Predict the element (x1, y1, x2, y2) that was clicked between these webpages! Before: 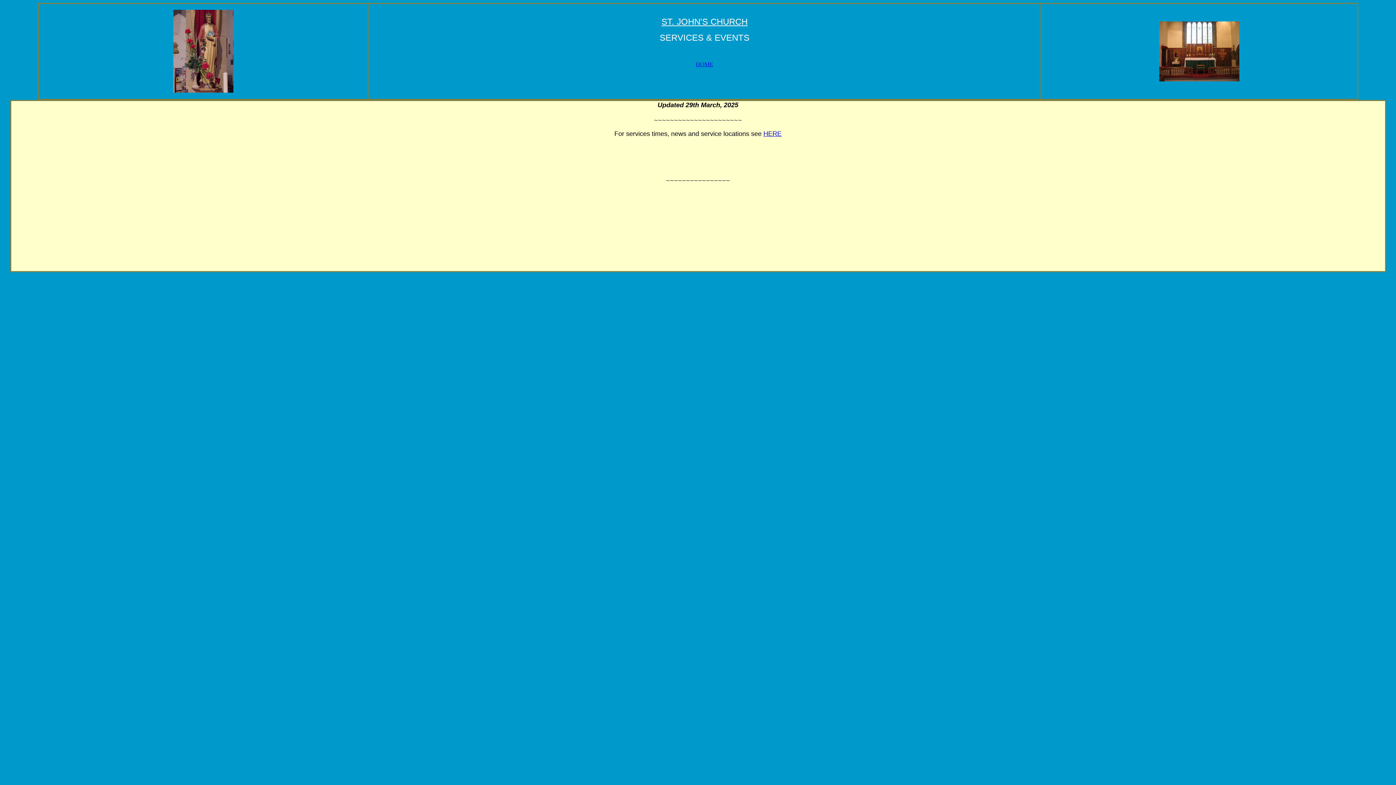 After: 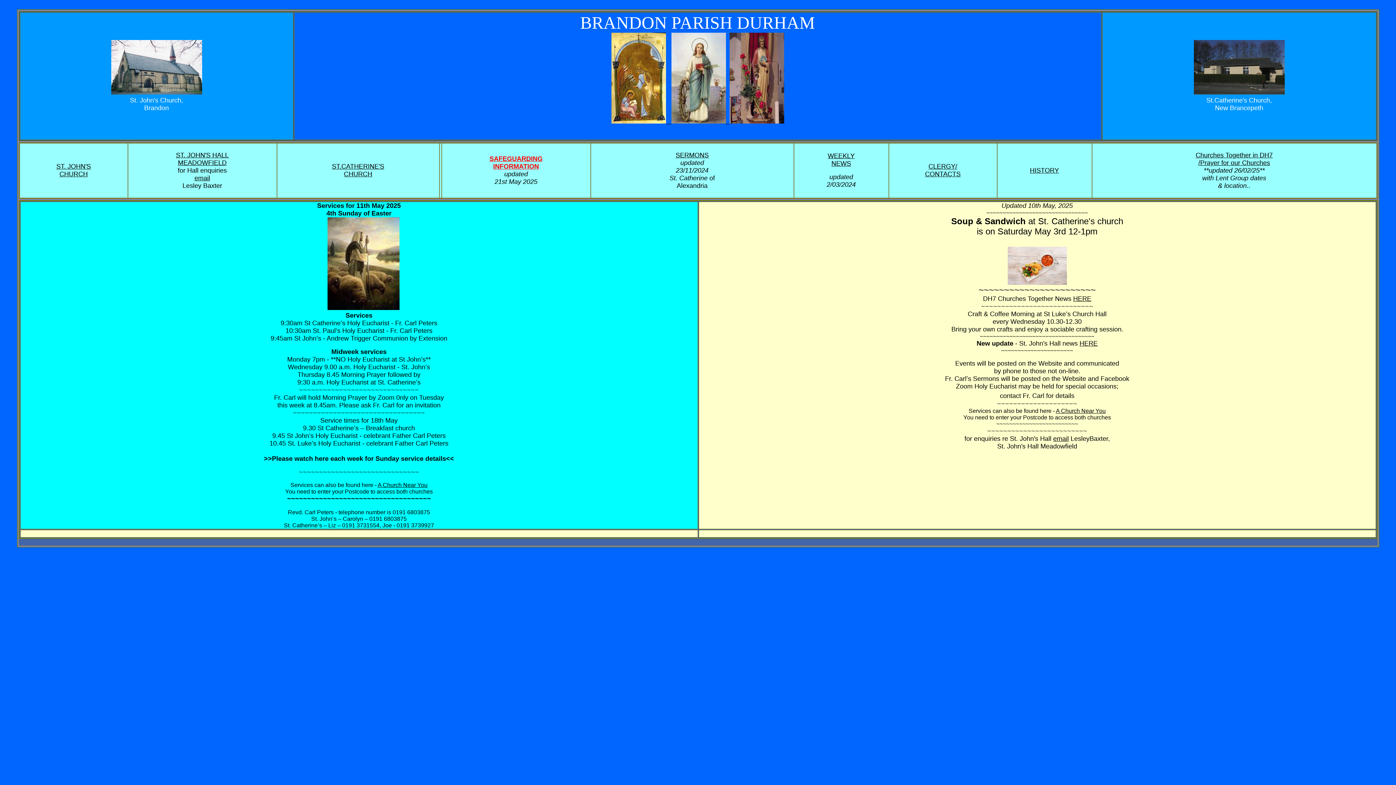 Action: bbox: (696, 61, 713, 67) label: HOME